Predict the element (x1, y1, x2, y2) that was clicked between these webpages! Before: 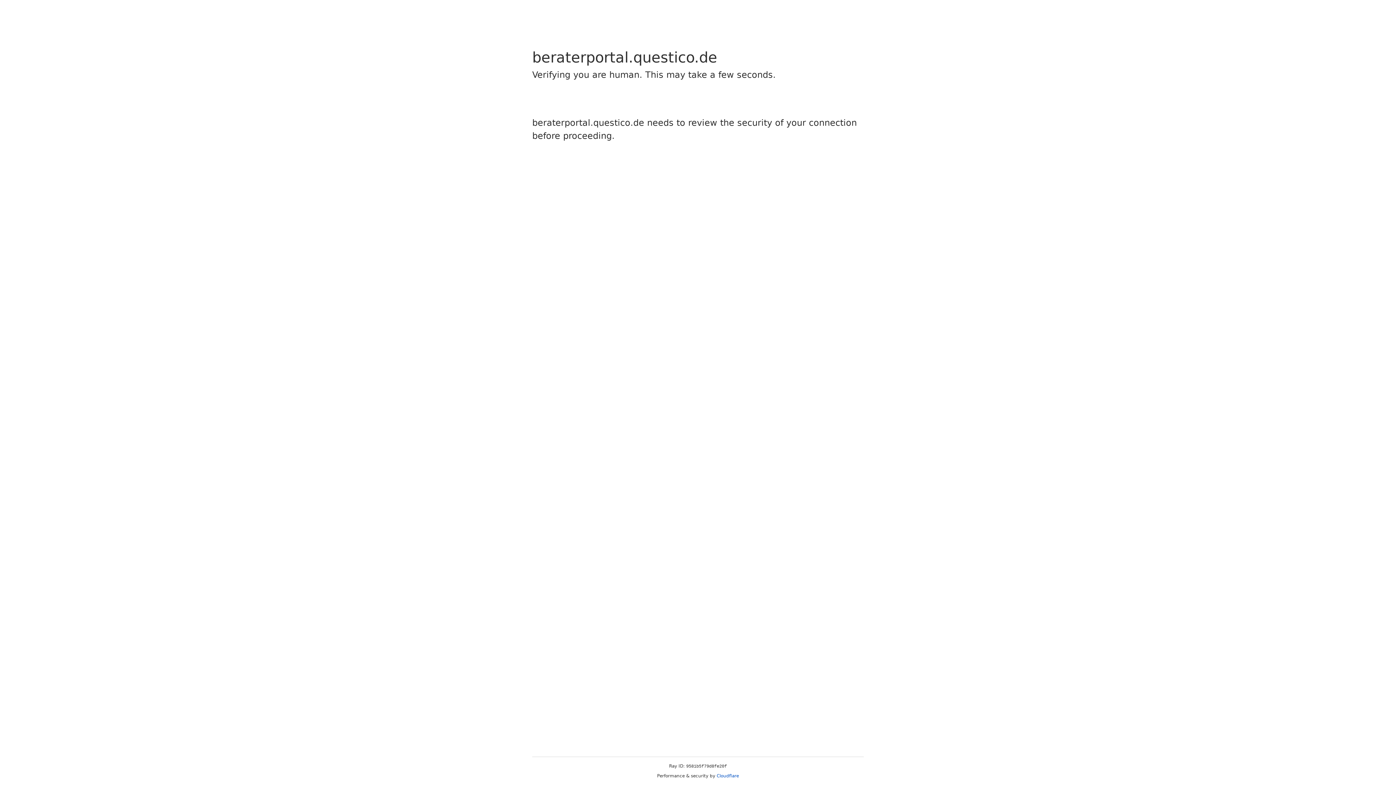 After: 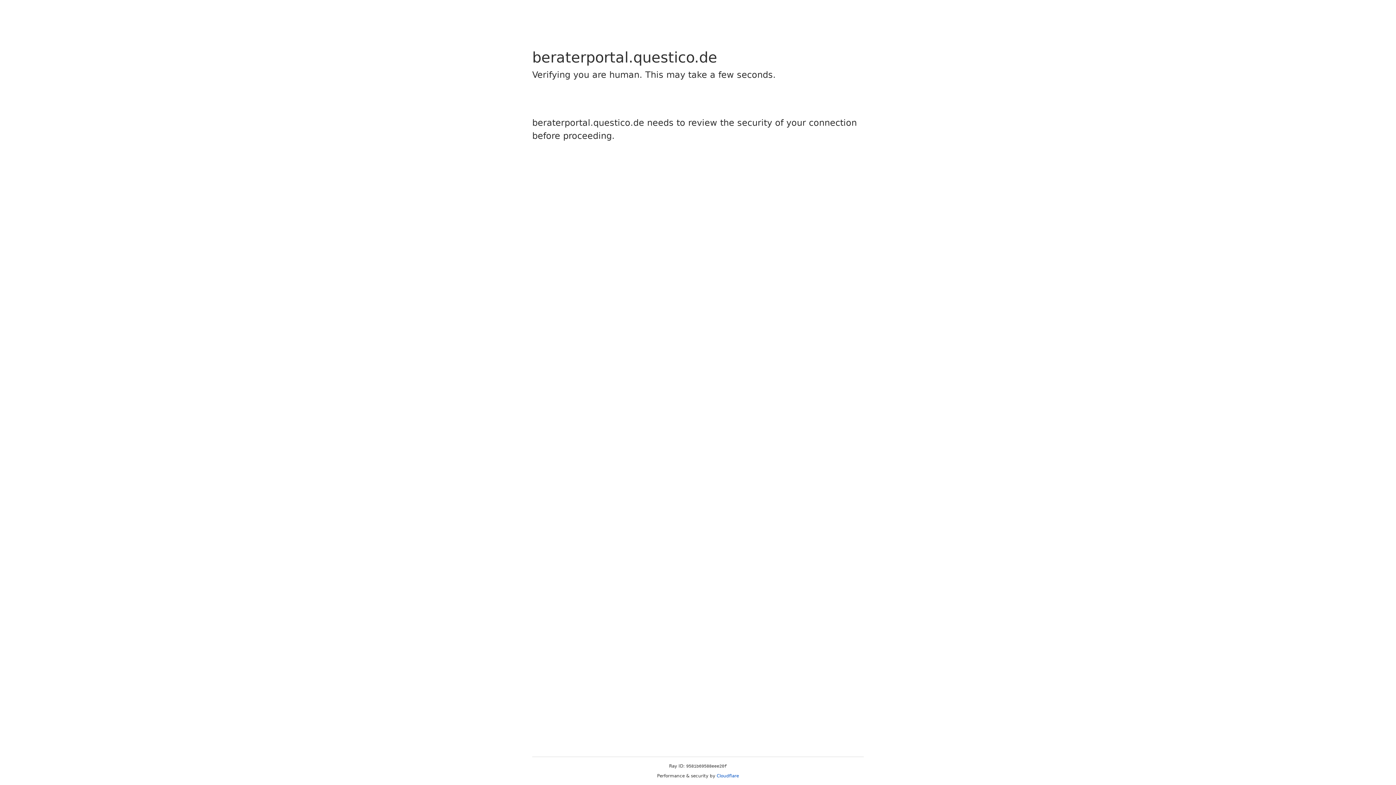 Action: bbox: (716, 773, 739, 778) label: Cloudflare